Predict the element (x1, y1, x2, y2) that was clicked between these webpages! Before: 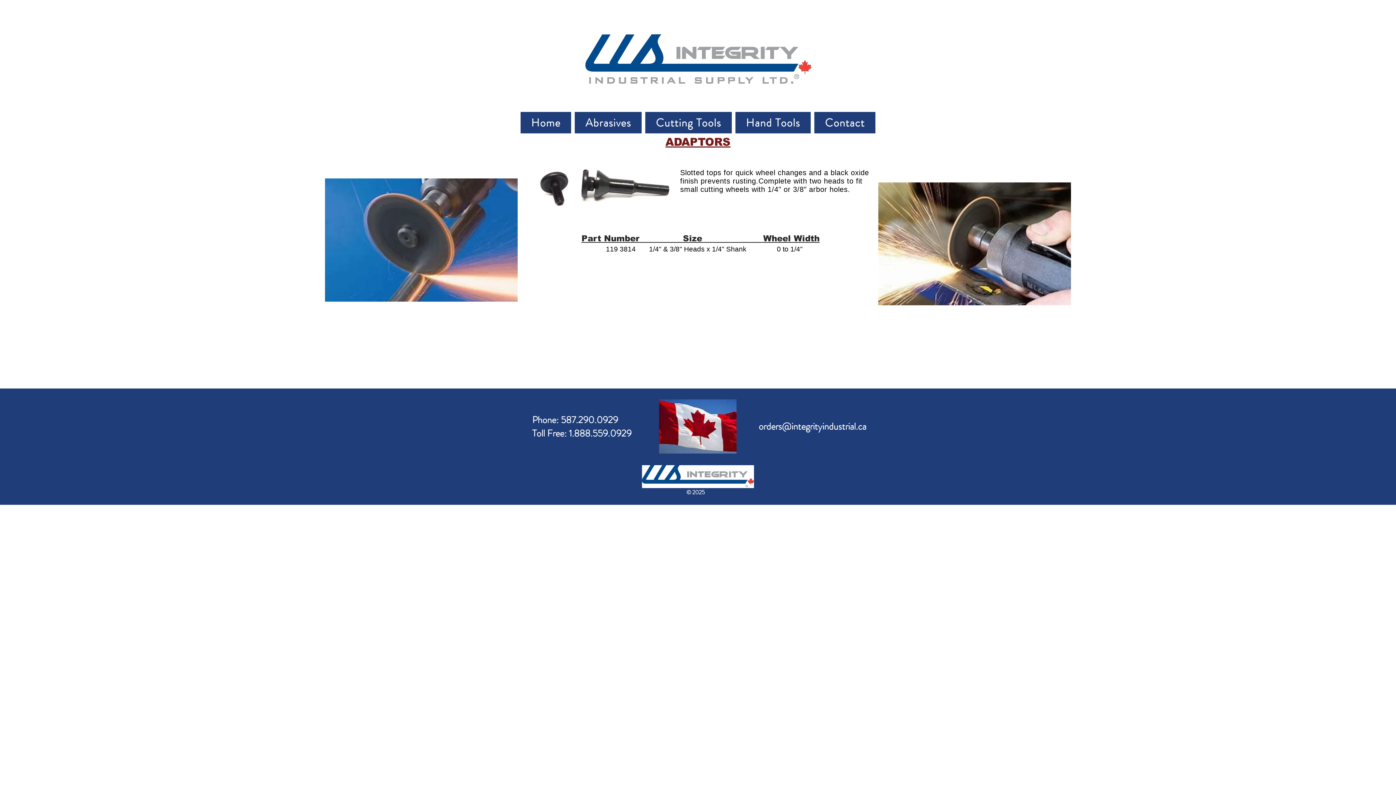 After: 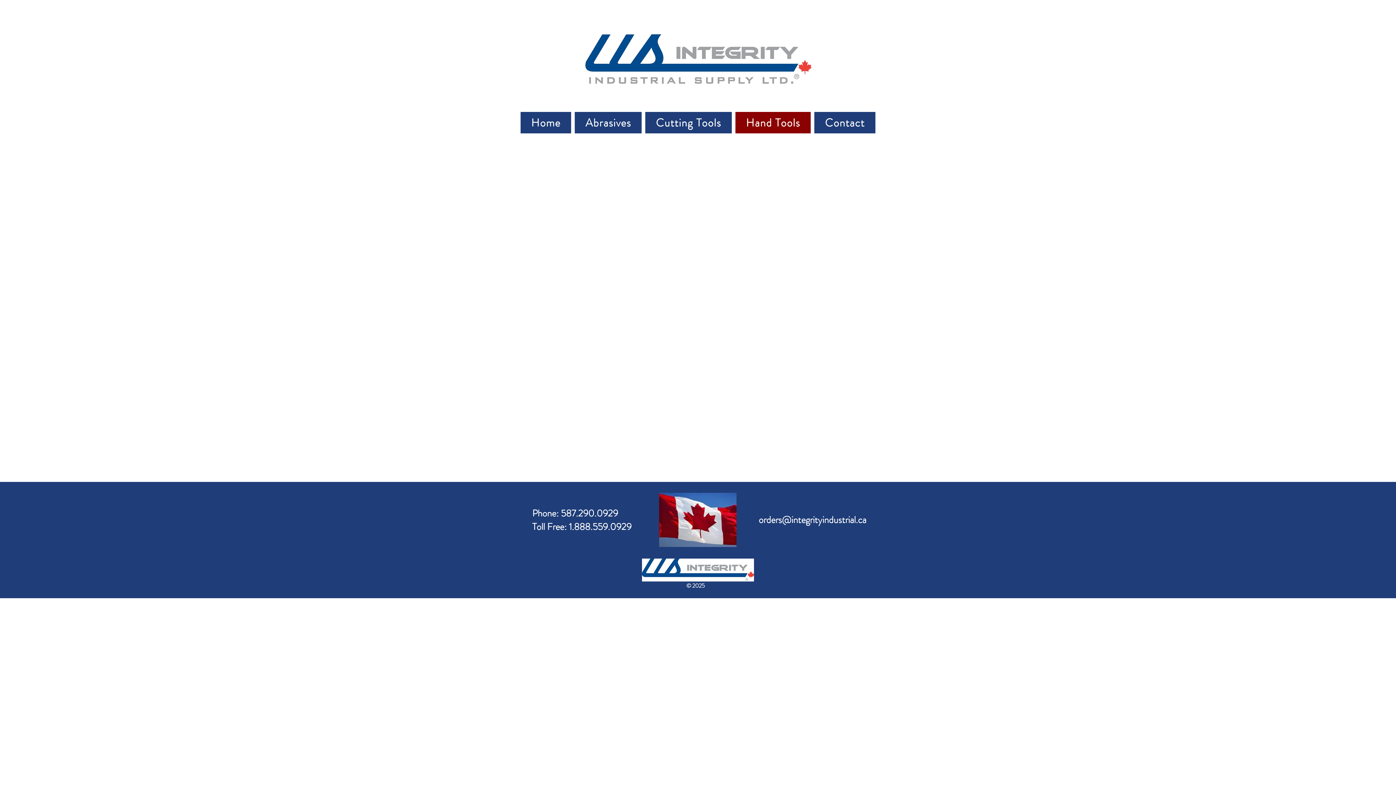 Action: label: Hand Tools bbox: (735, 111, 811, 133)